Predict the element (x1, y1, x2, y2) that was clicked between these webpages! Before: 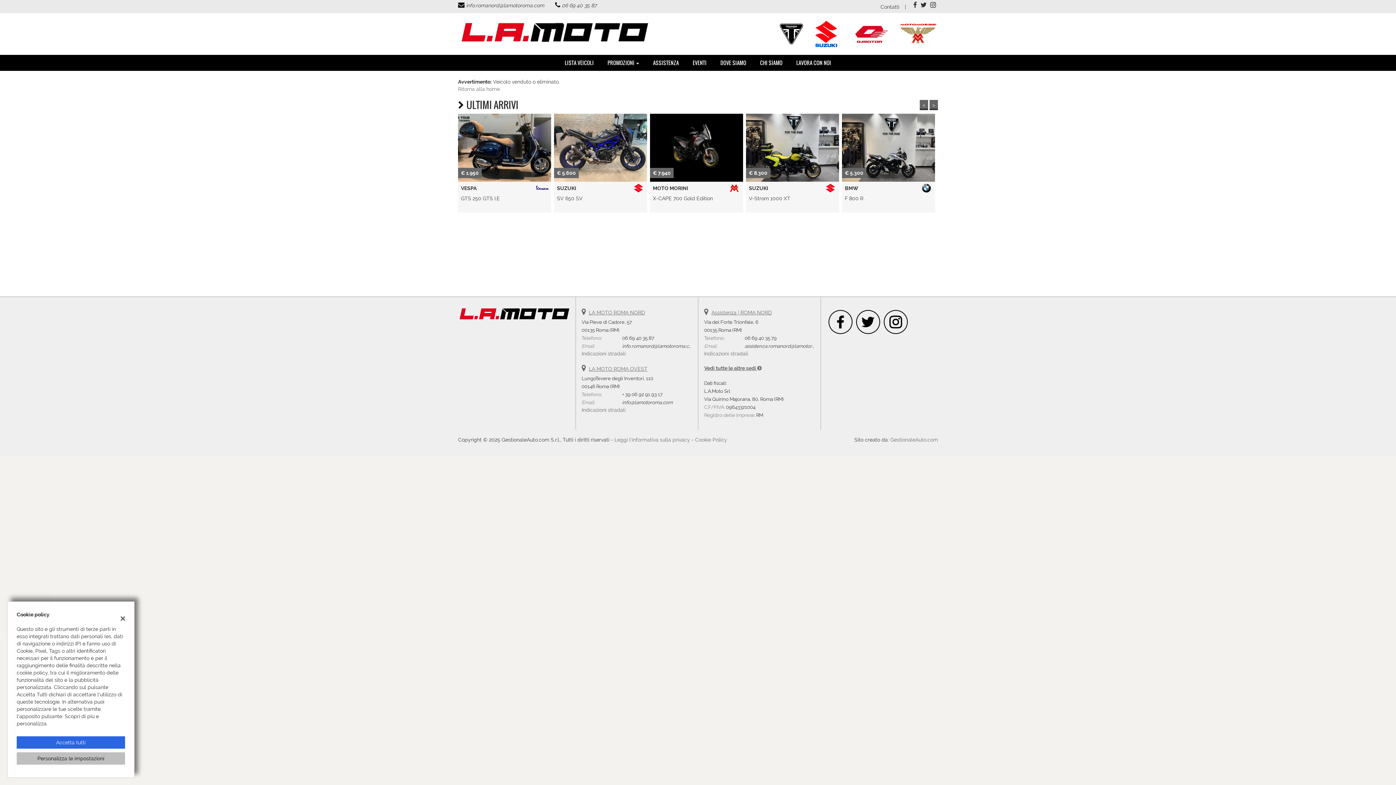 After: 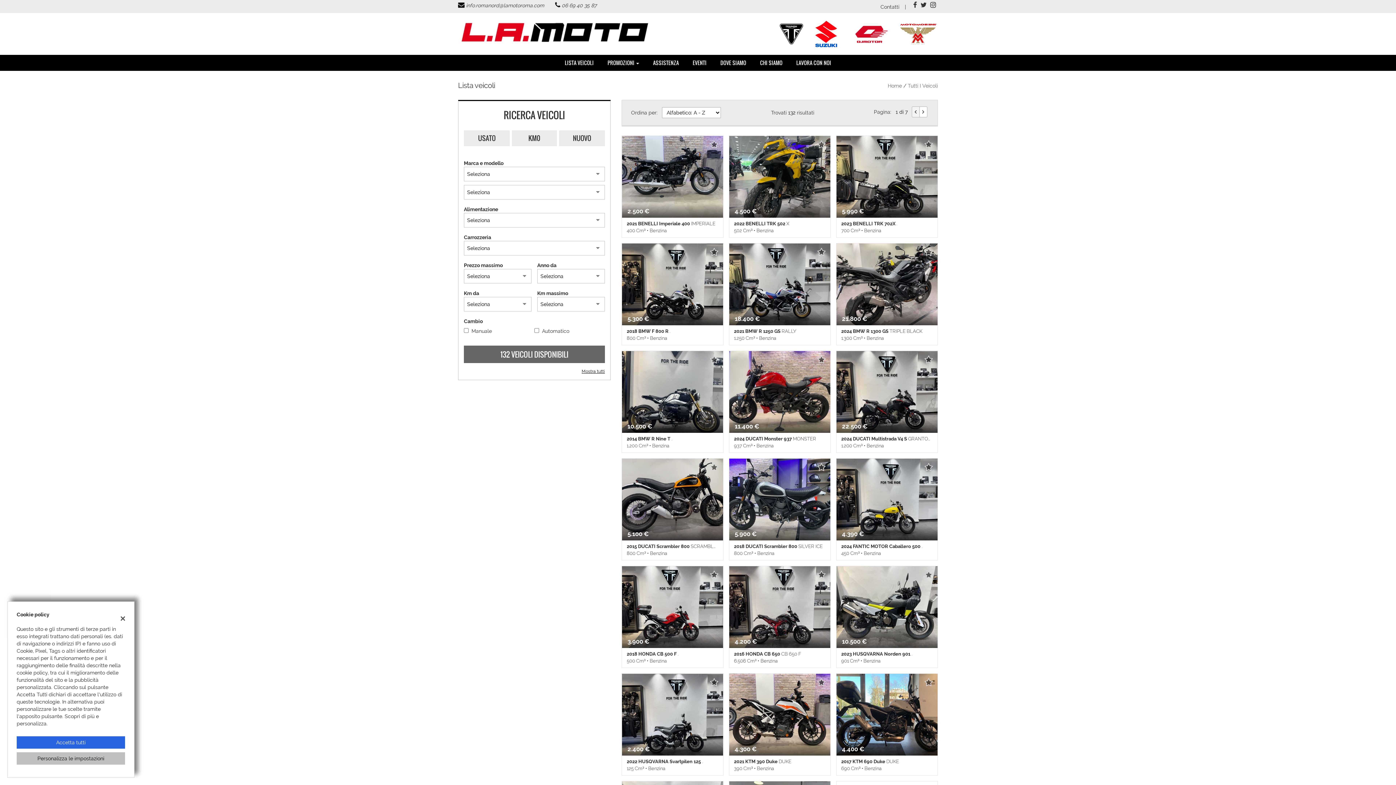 Action: bbox: (558, 54, 600, 70) label: LISTA VEICOLI